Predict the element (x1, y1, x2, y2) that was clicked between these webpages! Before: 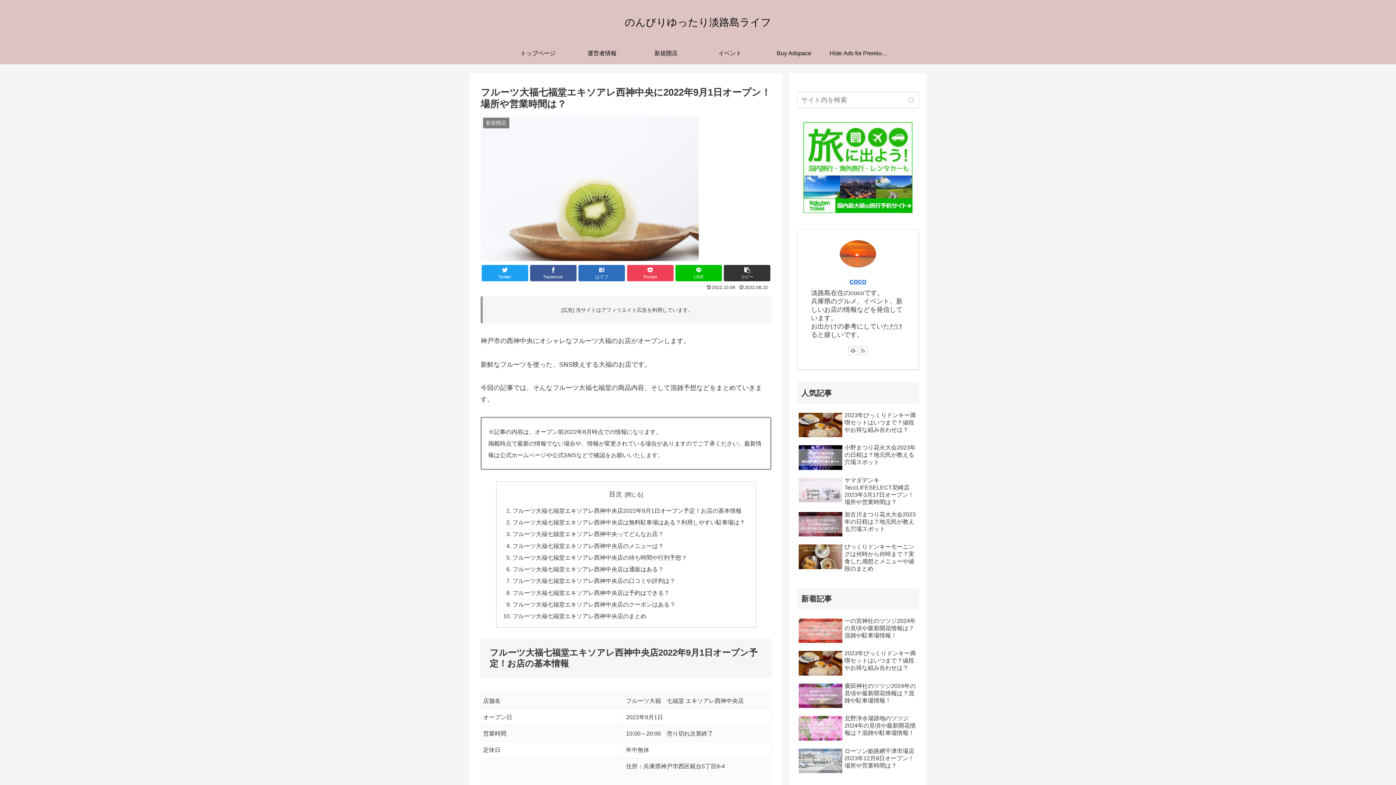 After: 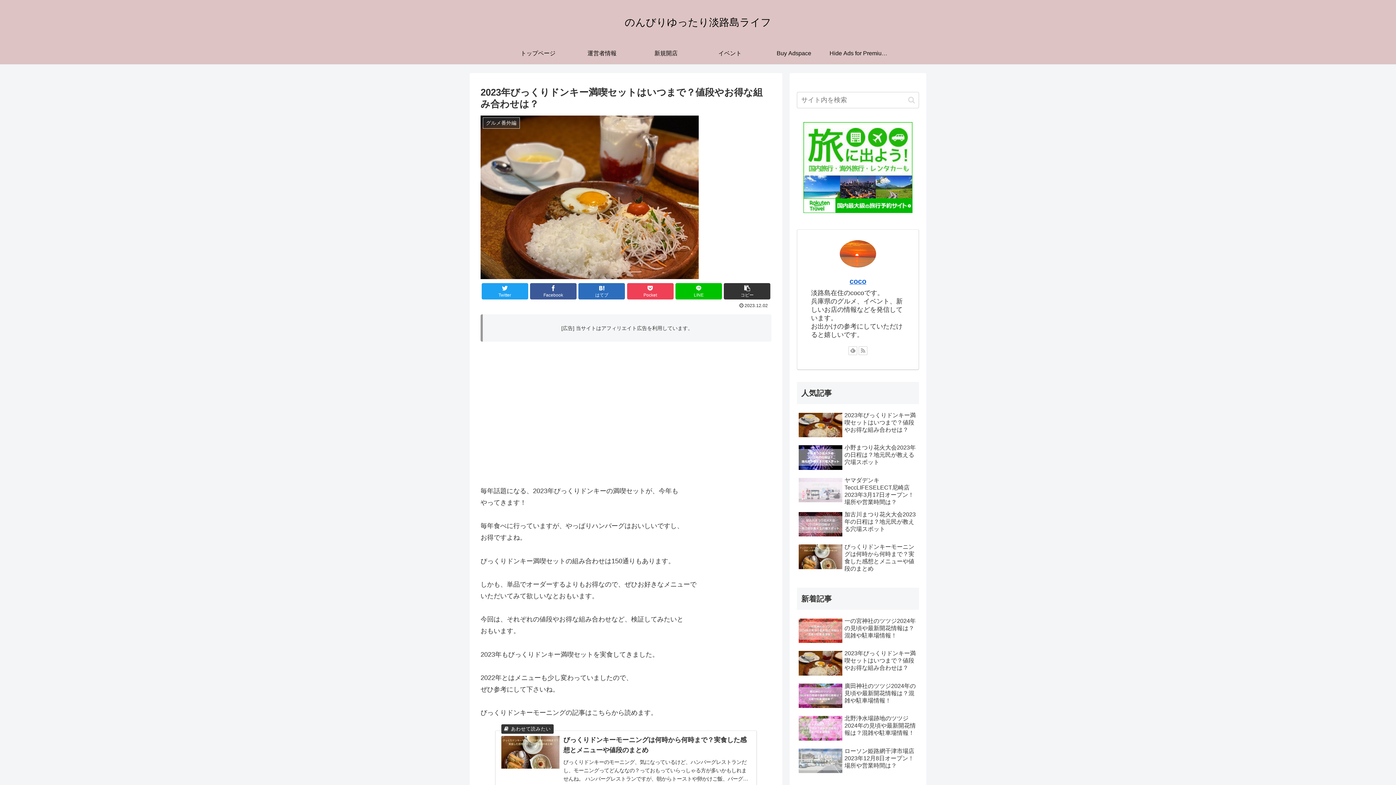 Action: label: 2023年びっくりドンキー満喫セットはいつまで？値段やお得な組み合わせは？ bbox: (797, 410, 919, 441)